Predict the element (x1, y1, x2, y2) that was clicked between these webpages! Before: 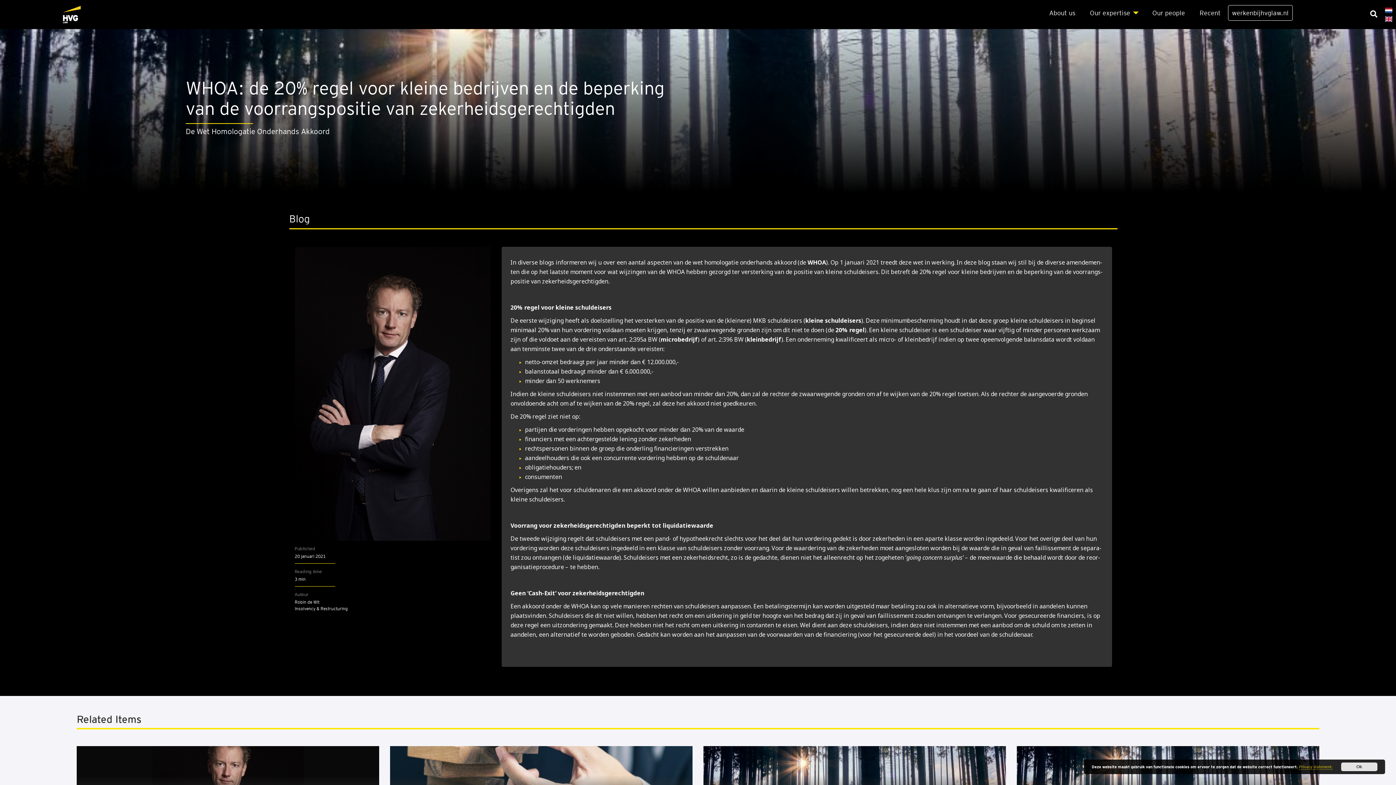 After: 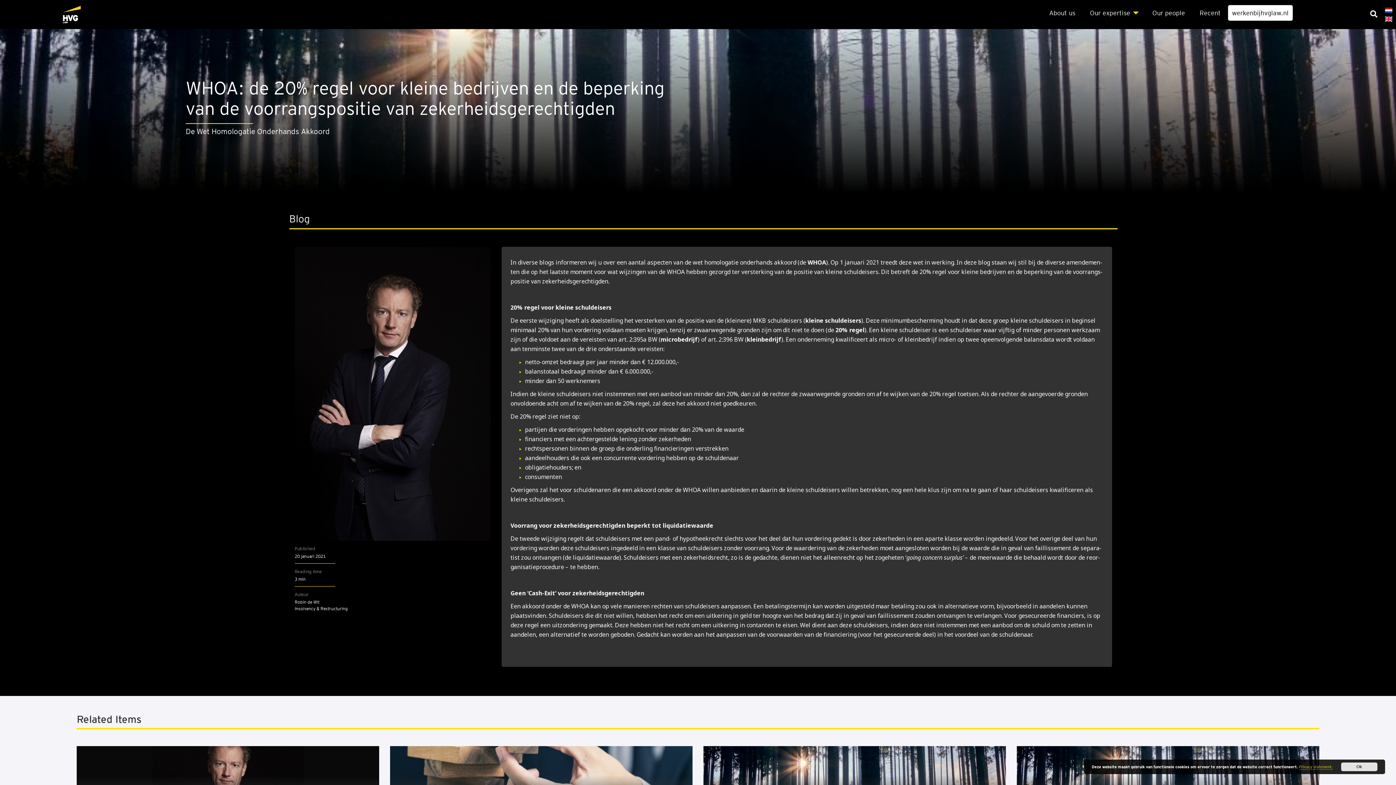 Action: bbox: (1228, 5, 1292, 20) label: werkenbijhvglaw.nl